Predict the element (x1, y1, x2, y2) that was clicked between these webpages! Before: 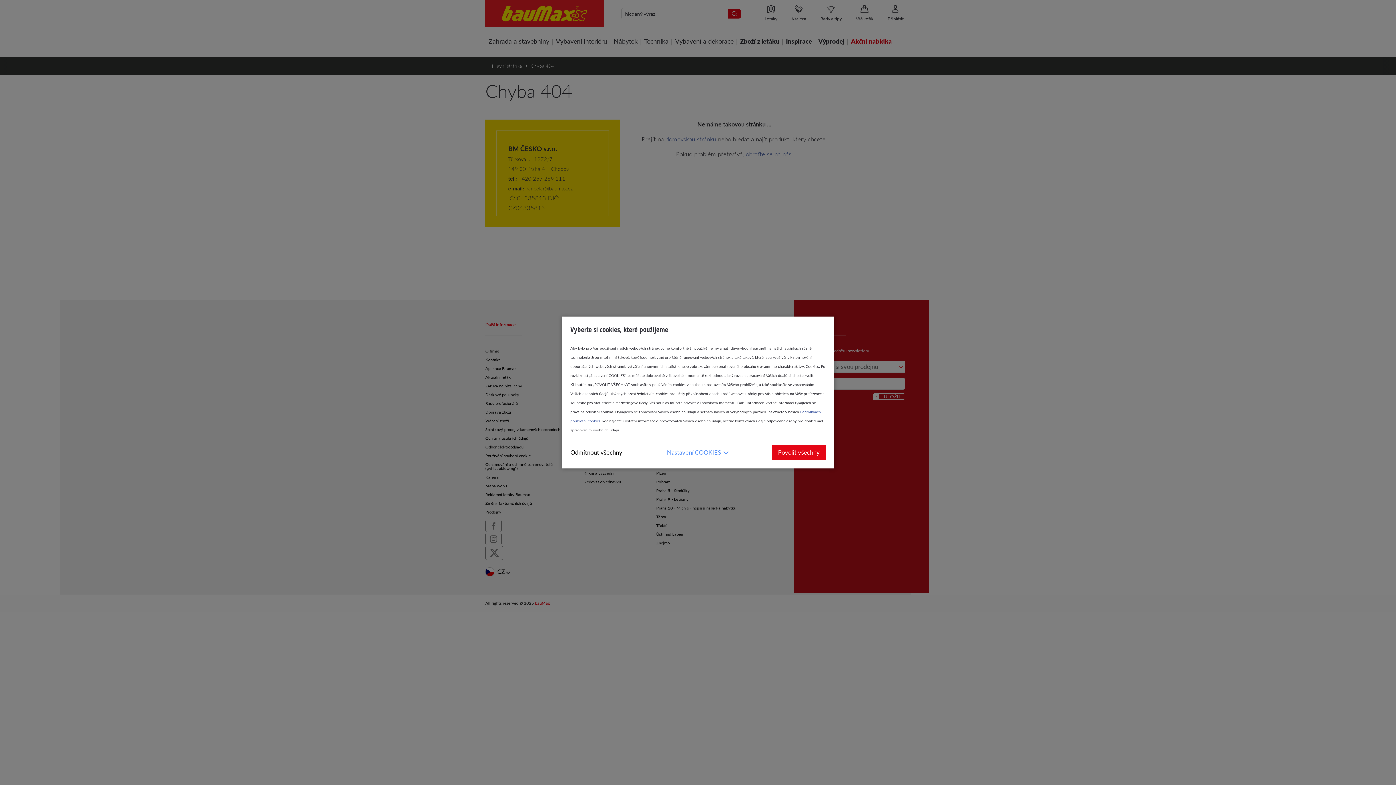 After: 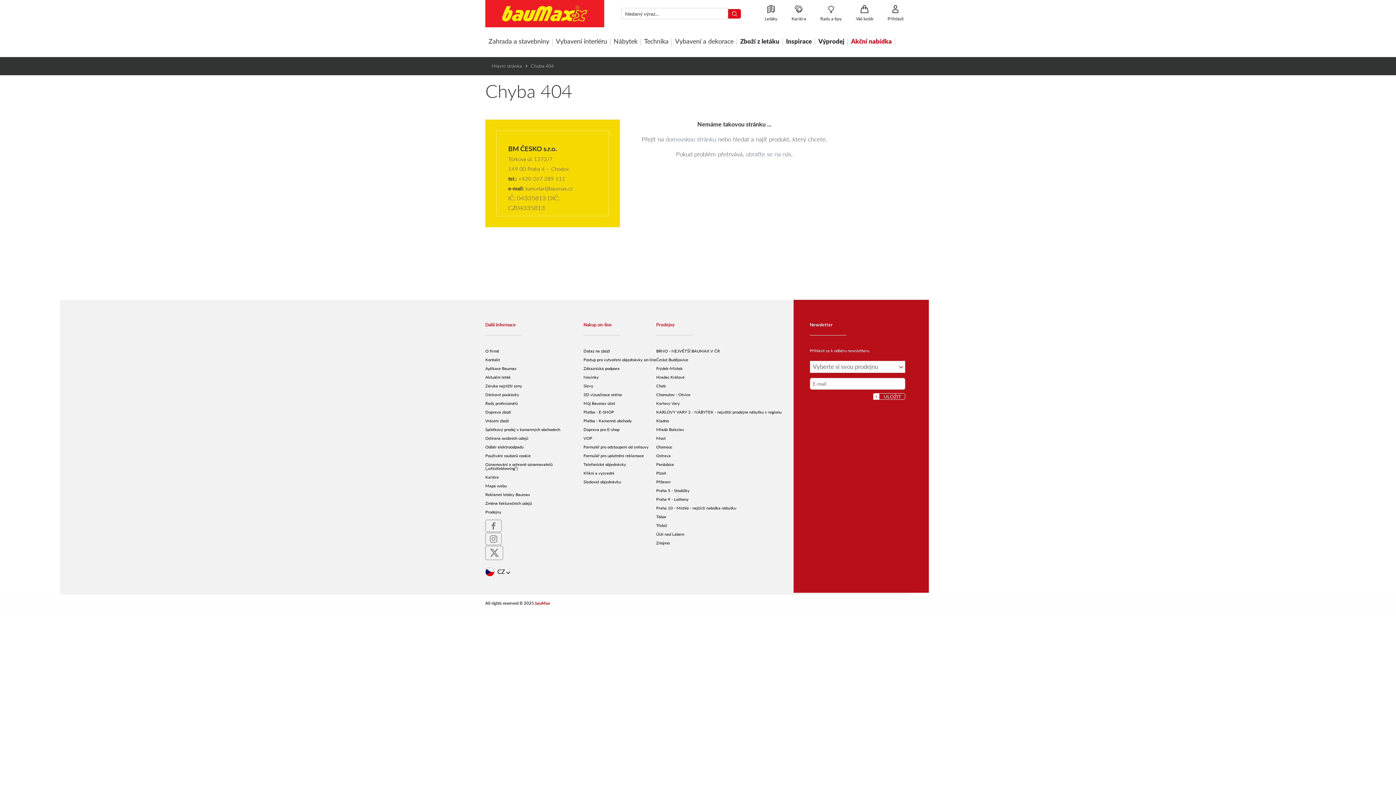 Action: label: Odmítnout všechny bbox: (570, 445, 622, 460)